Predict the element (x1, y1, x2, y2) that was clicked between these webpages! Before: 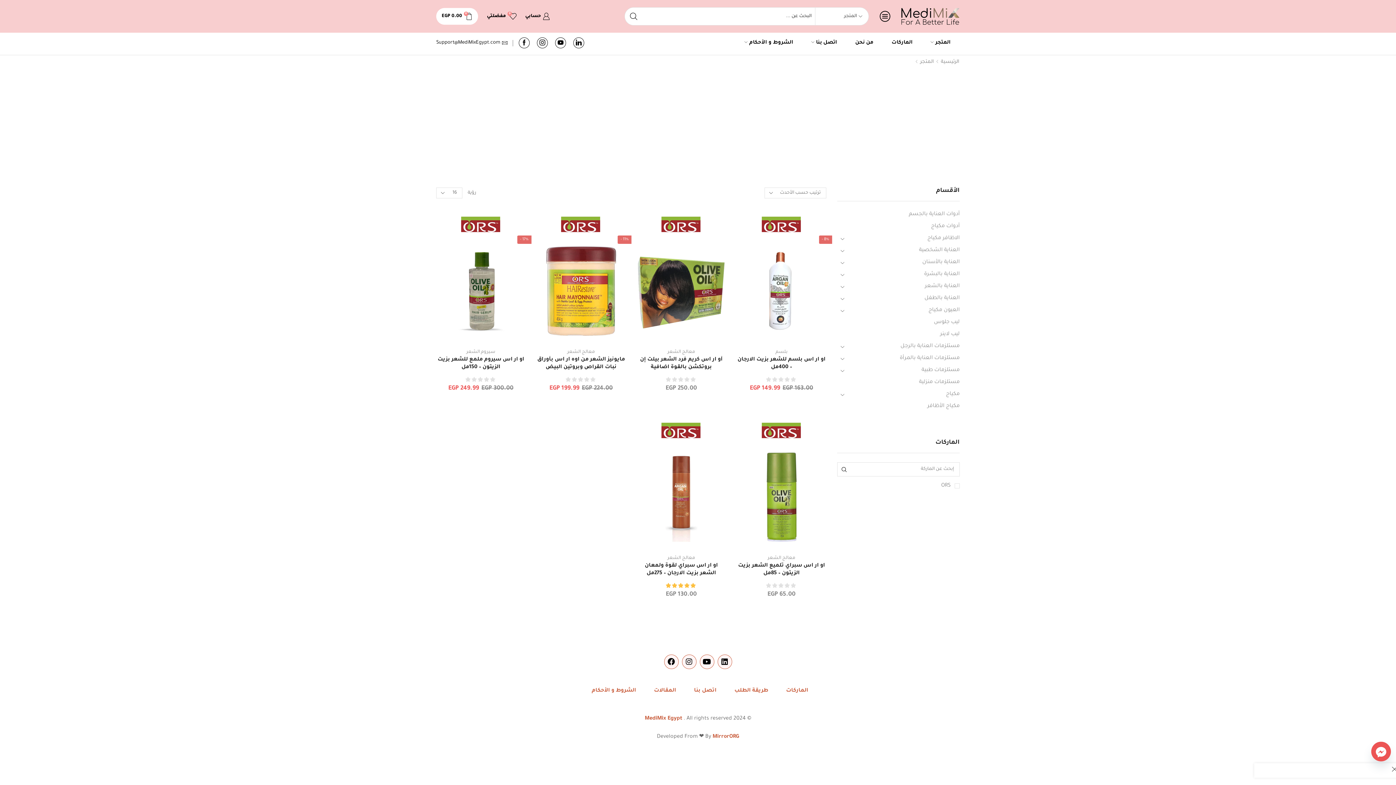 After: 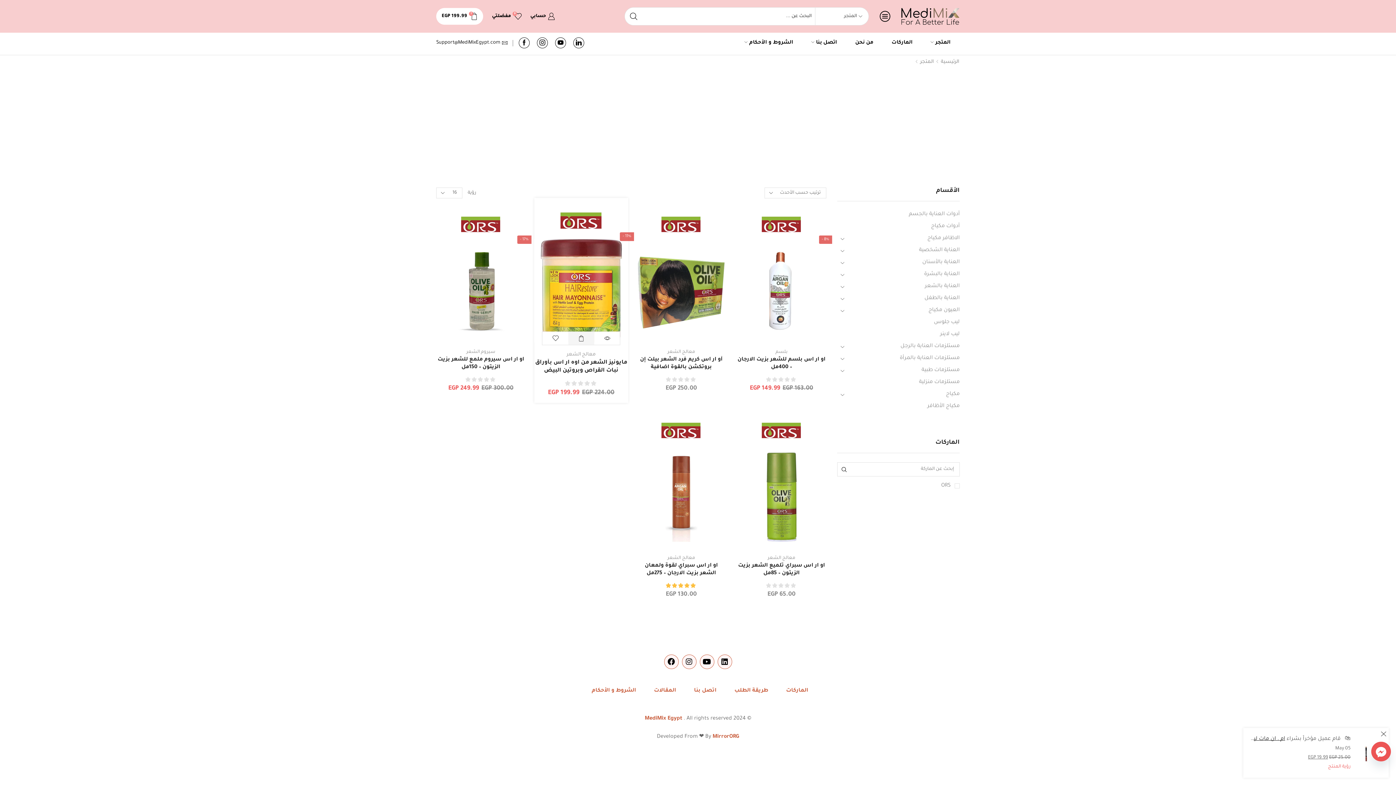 Action: label: إضافة إلى عربة التسوق: "مايونيز الشعر من اوه ار اس بأوراق نبات القراص وبروتين البيض" bbox: (568, 332, 593, 344)